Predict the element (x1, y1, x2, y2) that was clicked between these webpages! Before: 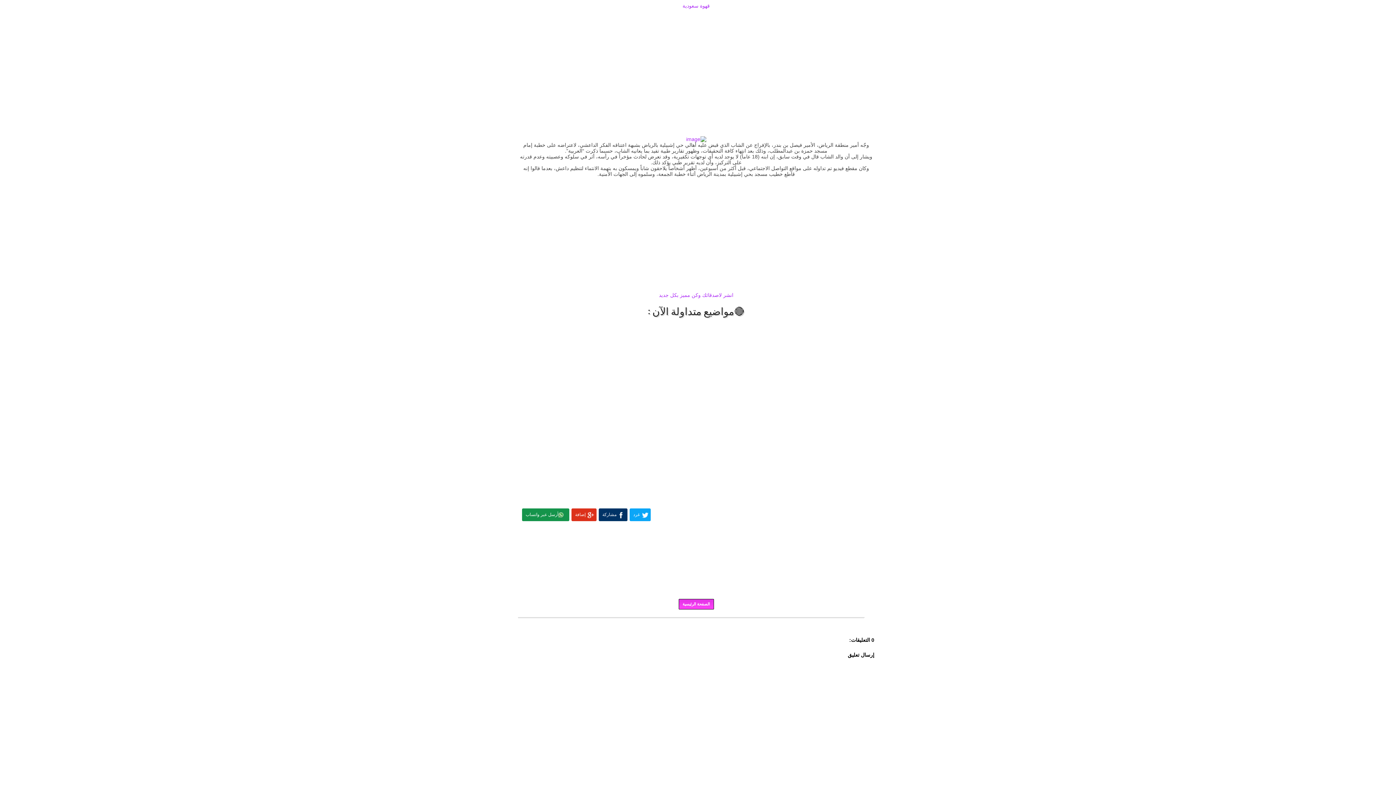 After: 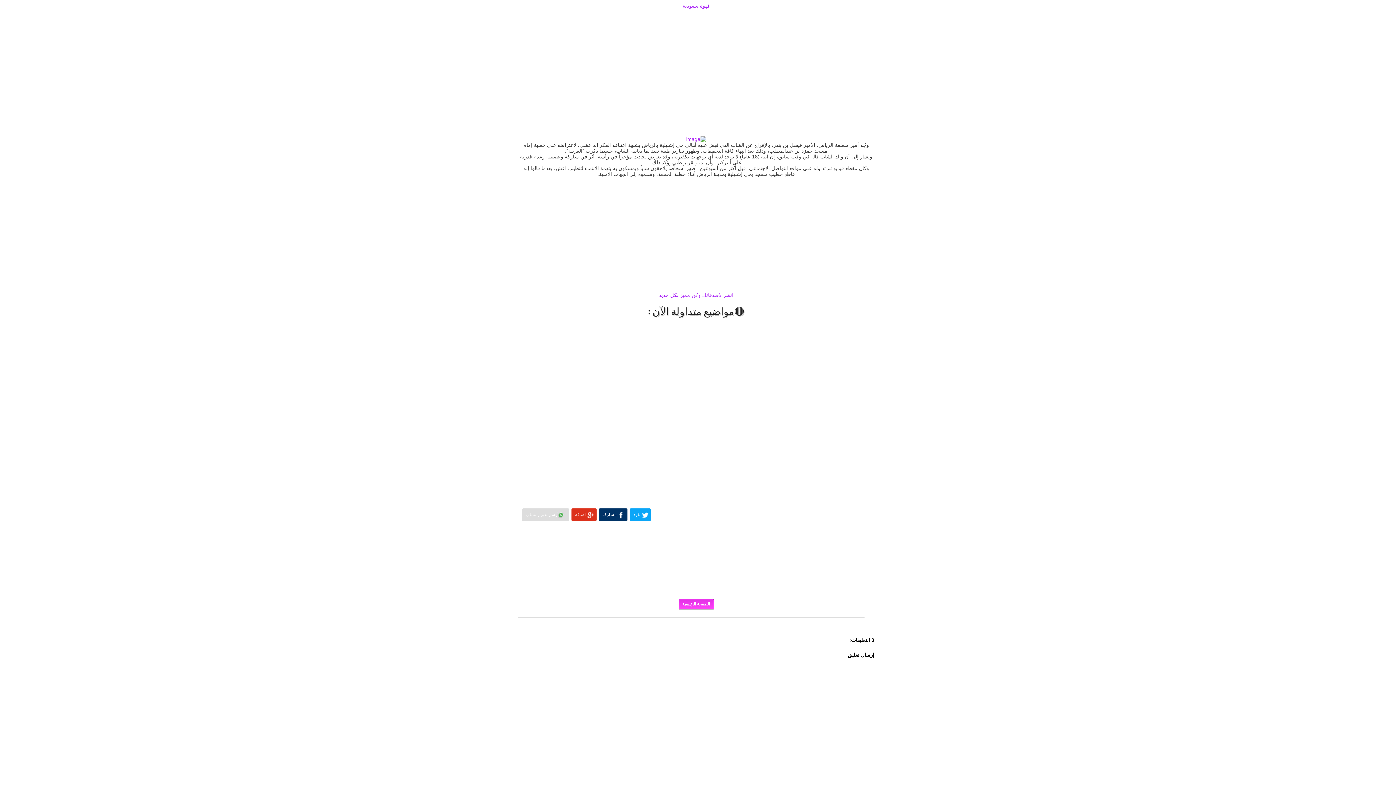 Action: label: أرسل عبر واتساب bbox: (522, 508, 569, 521)